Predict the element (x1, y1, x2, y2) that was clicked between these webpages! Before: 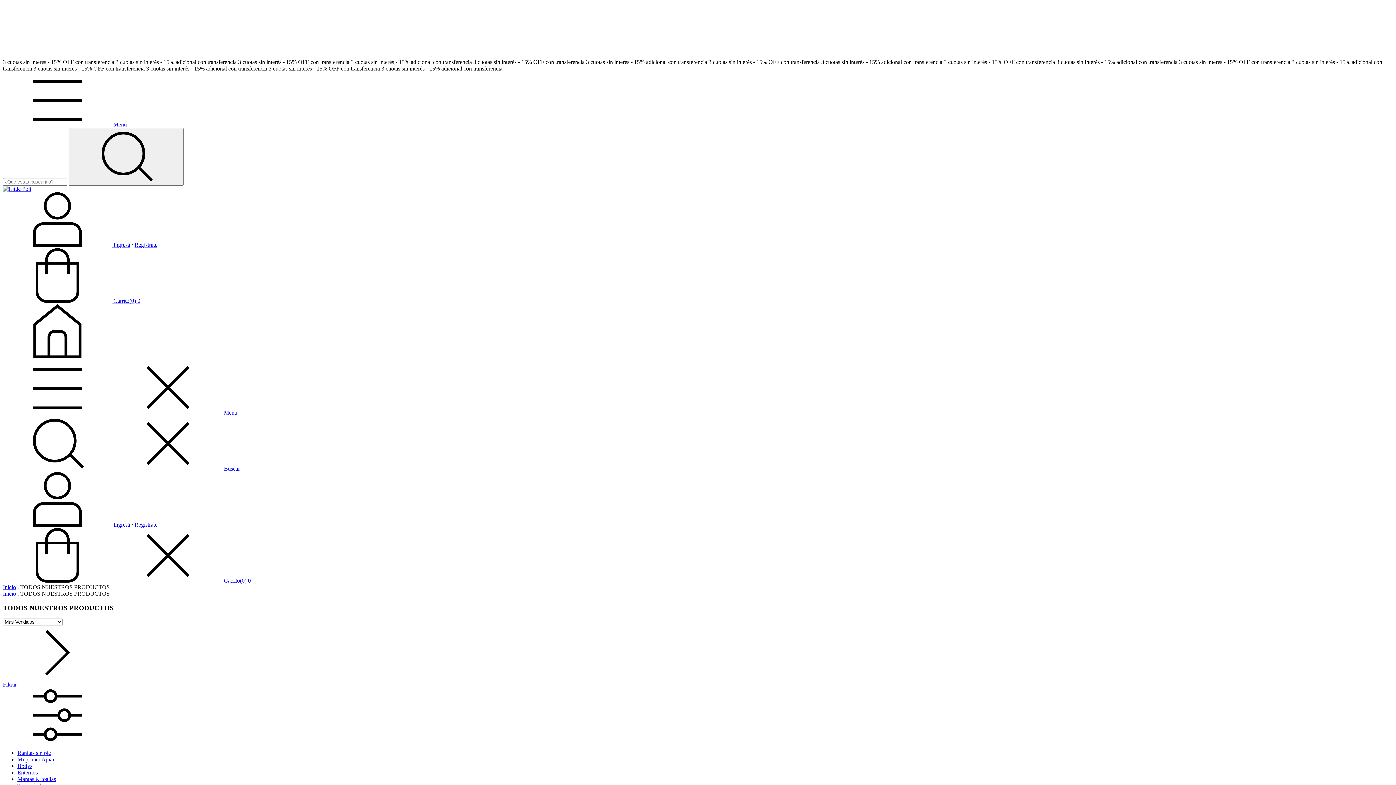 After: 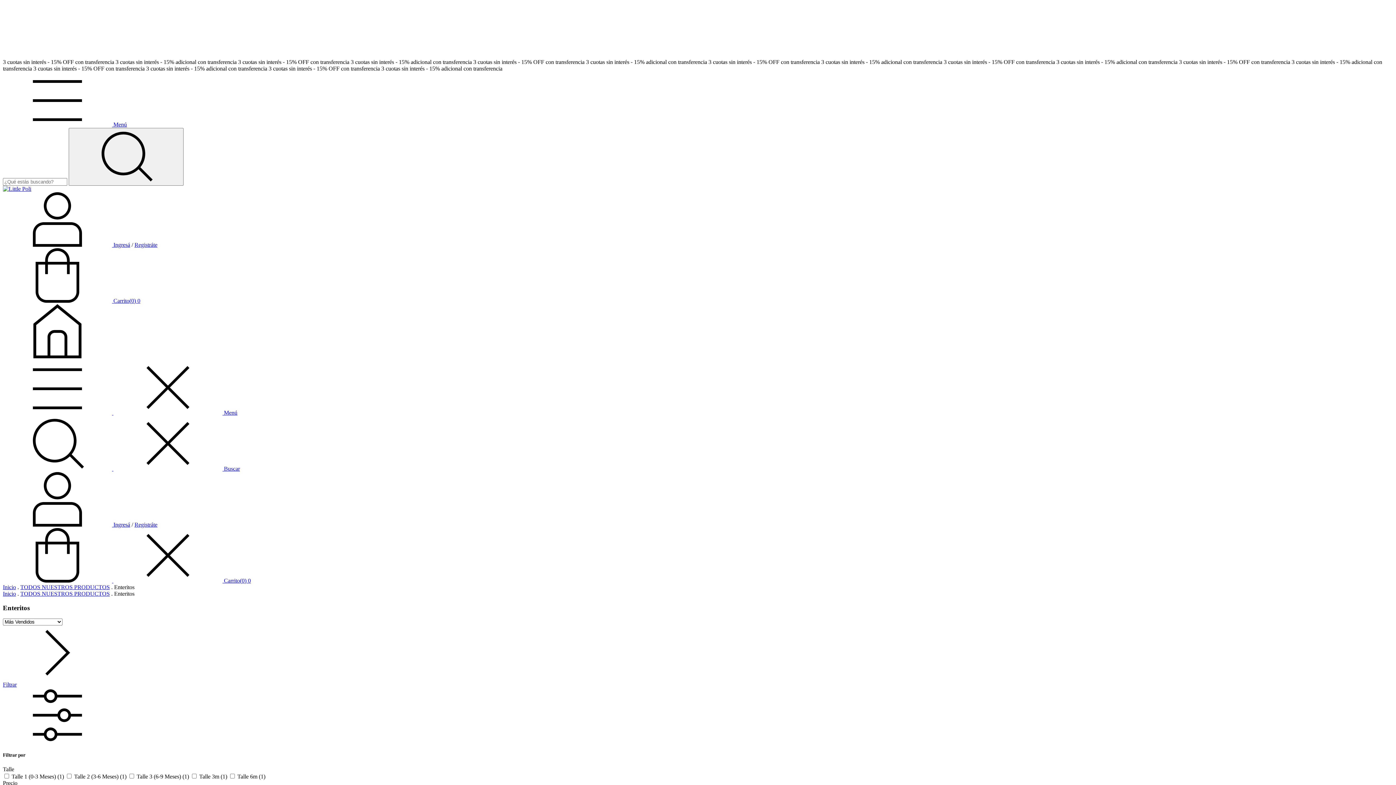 Action: label: Enteritos bbox: (17, 769, 37, 776)